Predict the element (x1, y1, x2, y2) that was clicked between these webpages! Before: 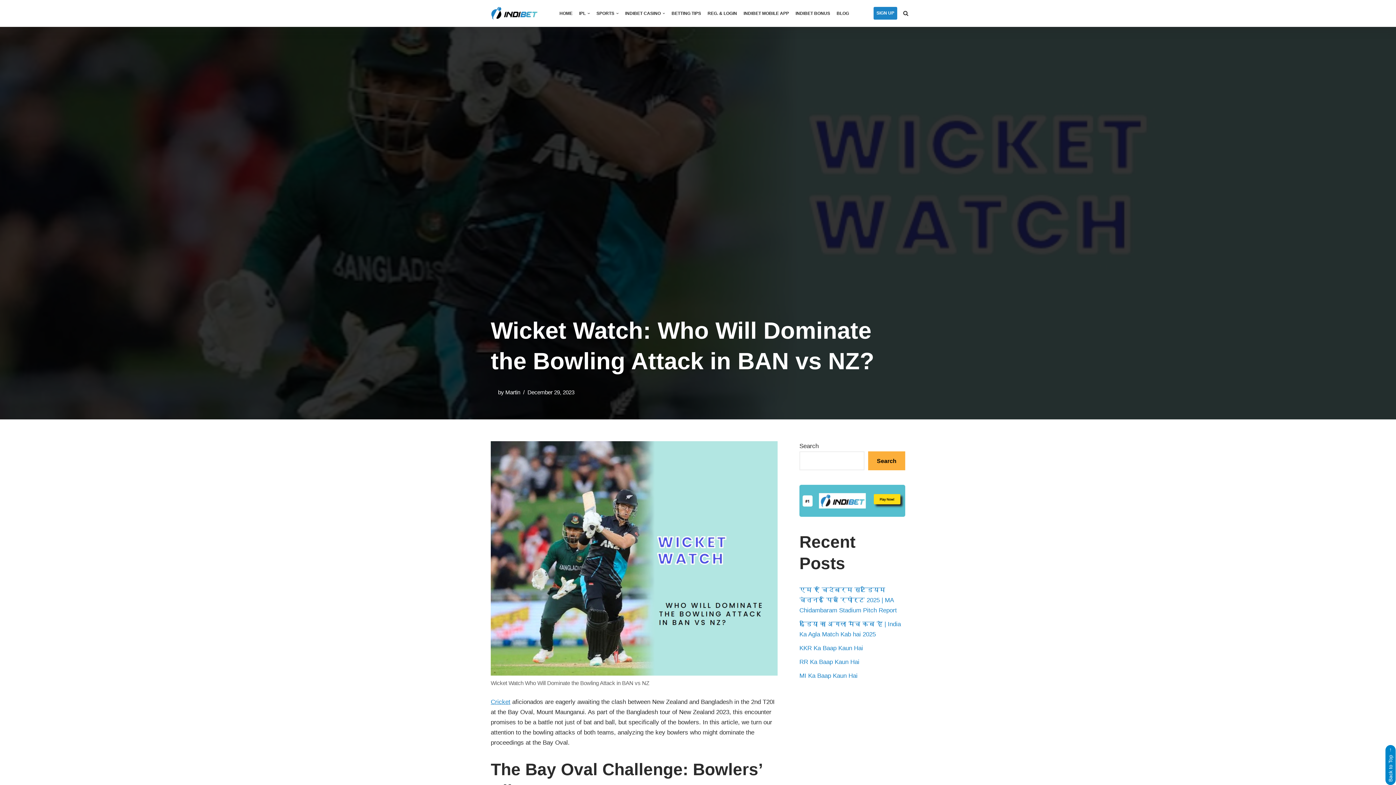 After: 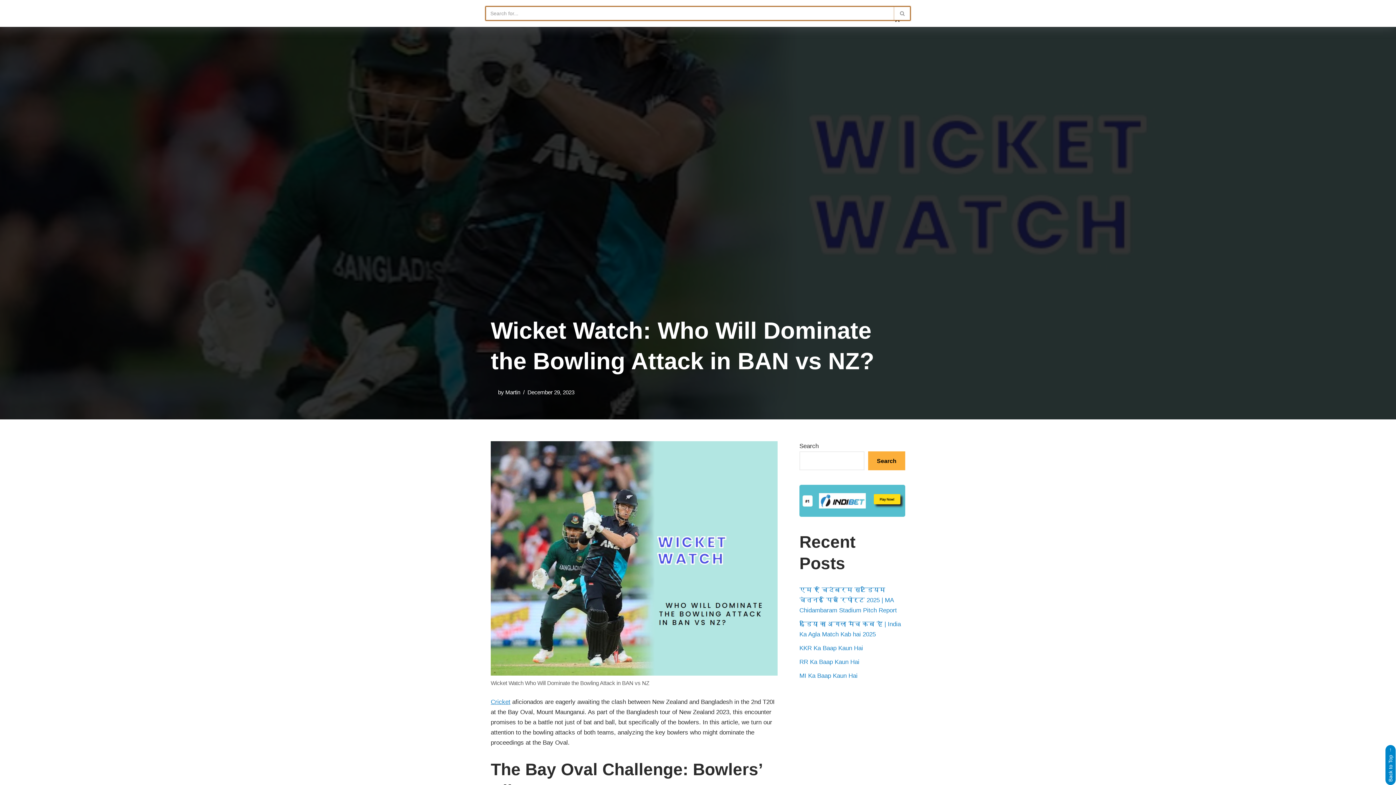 Action: label: Search bbox: (903, 10, 908, 16)